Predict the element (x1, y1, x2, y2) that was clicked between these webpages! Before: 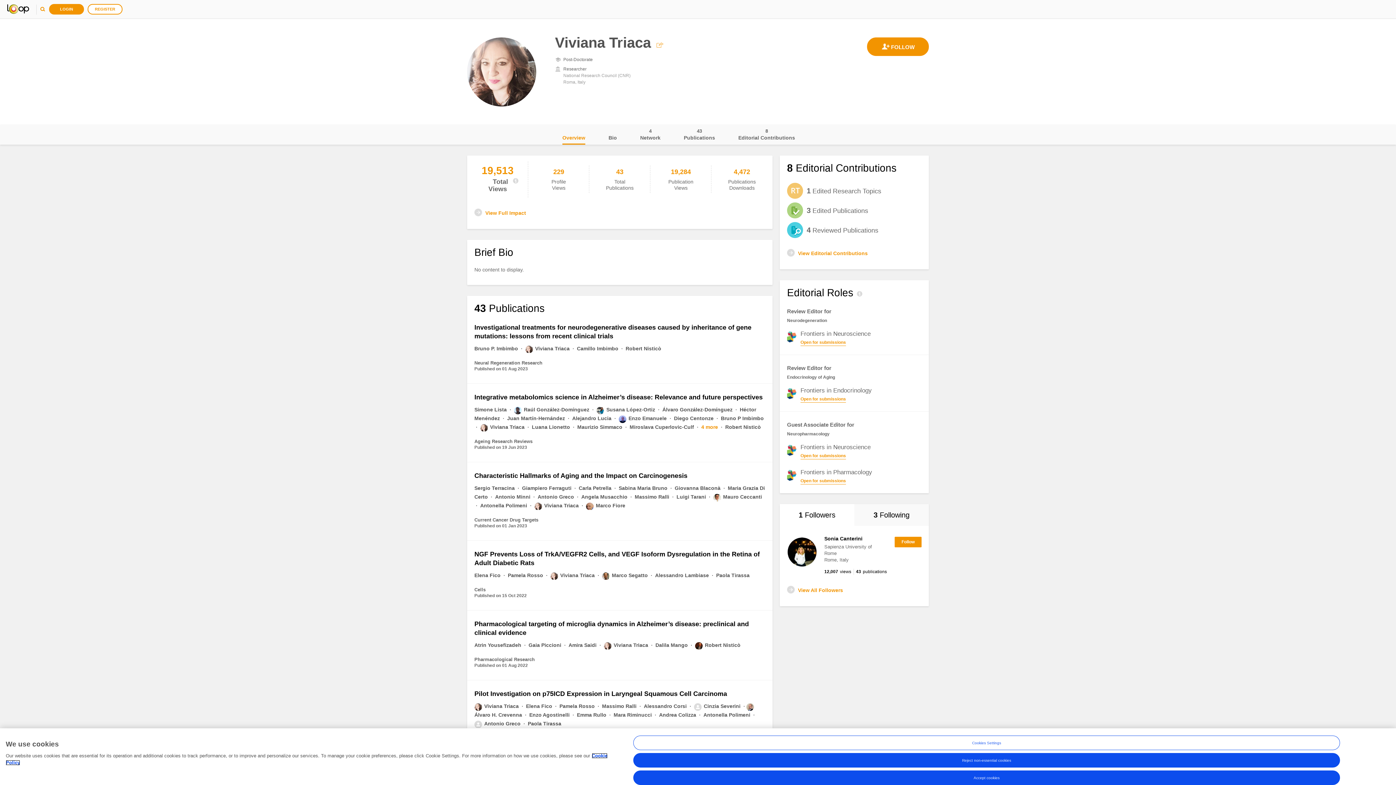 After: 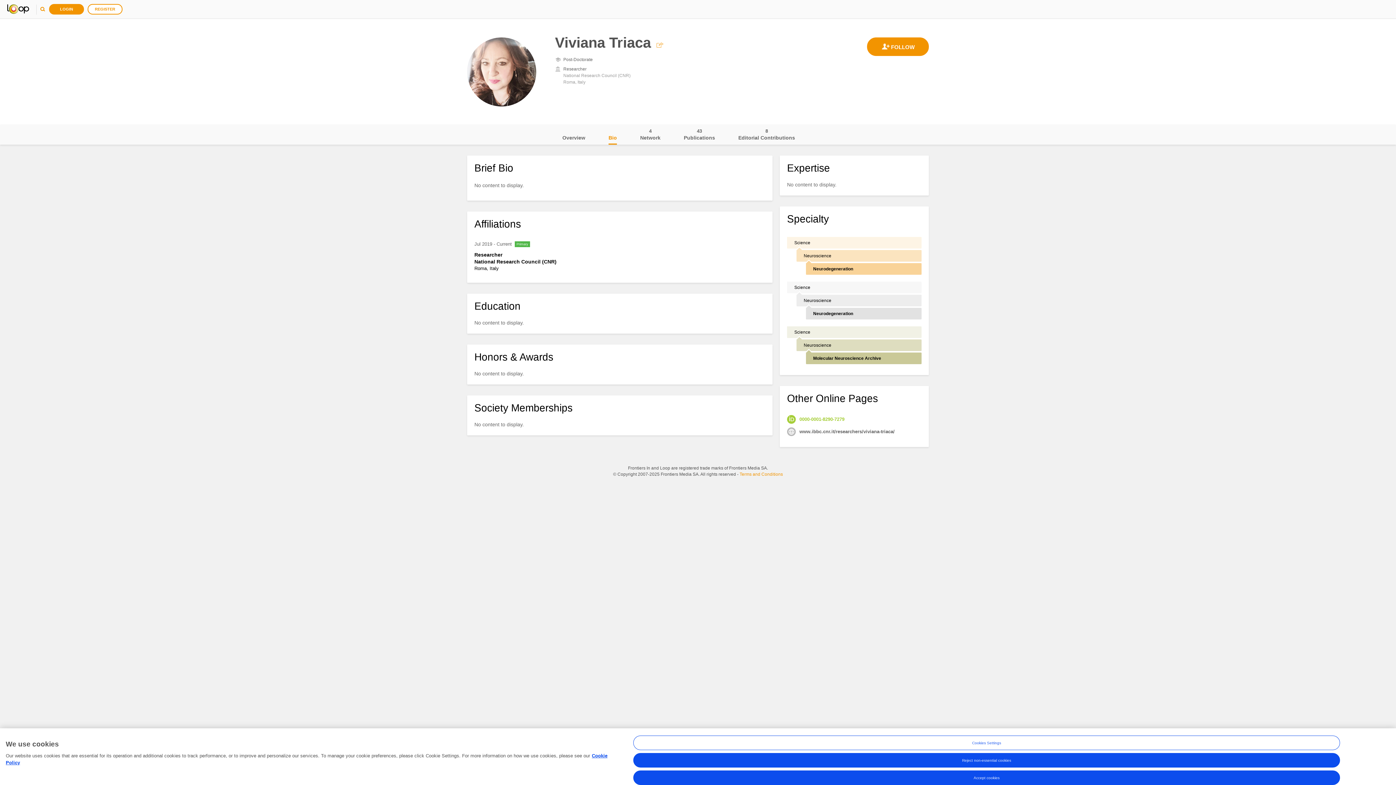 Action: label: Bio bbox: (608, 124, 617, 144)